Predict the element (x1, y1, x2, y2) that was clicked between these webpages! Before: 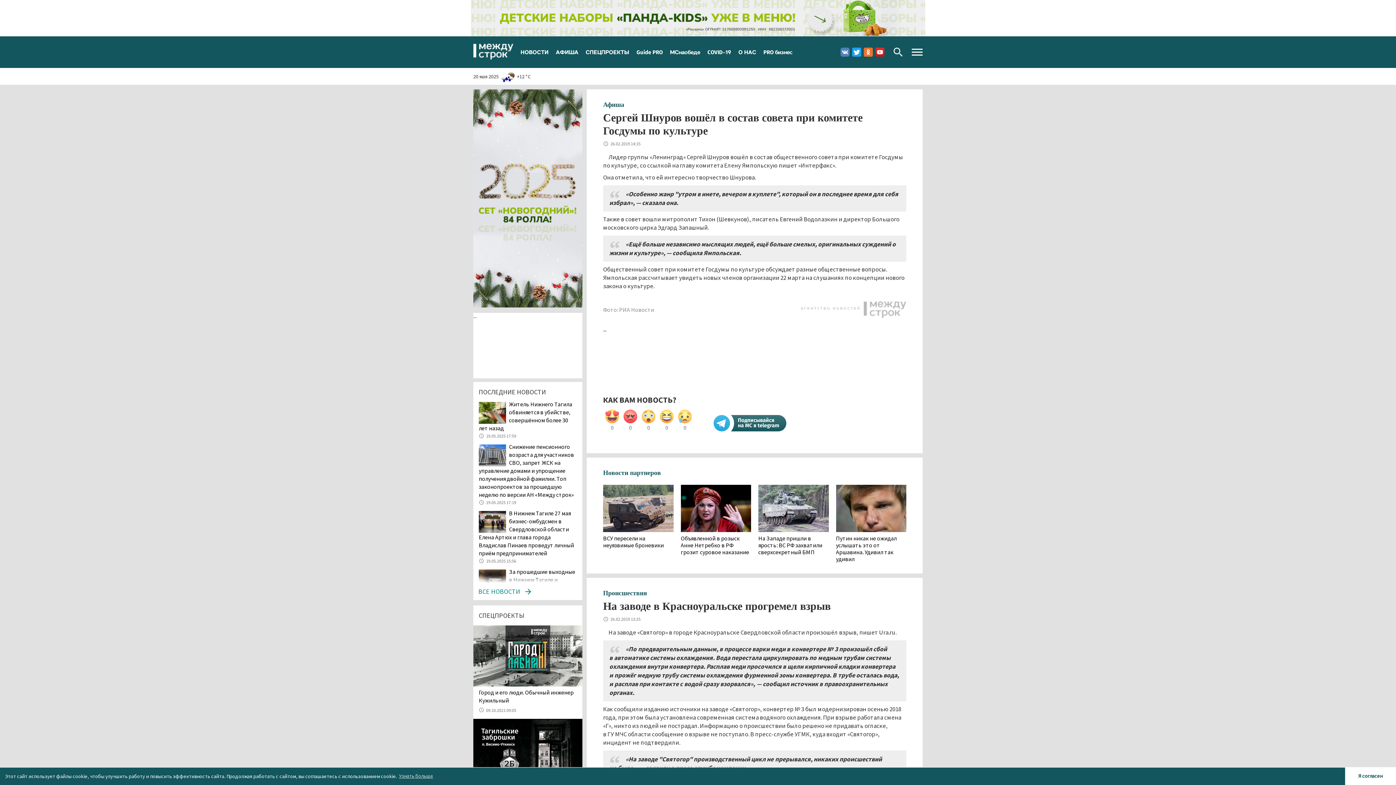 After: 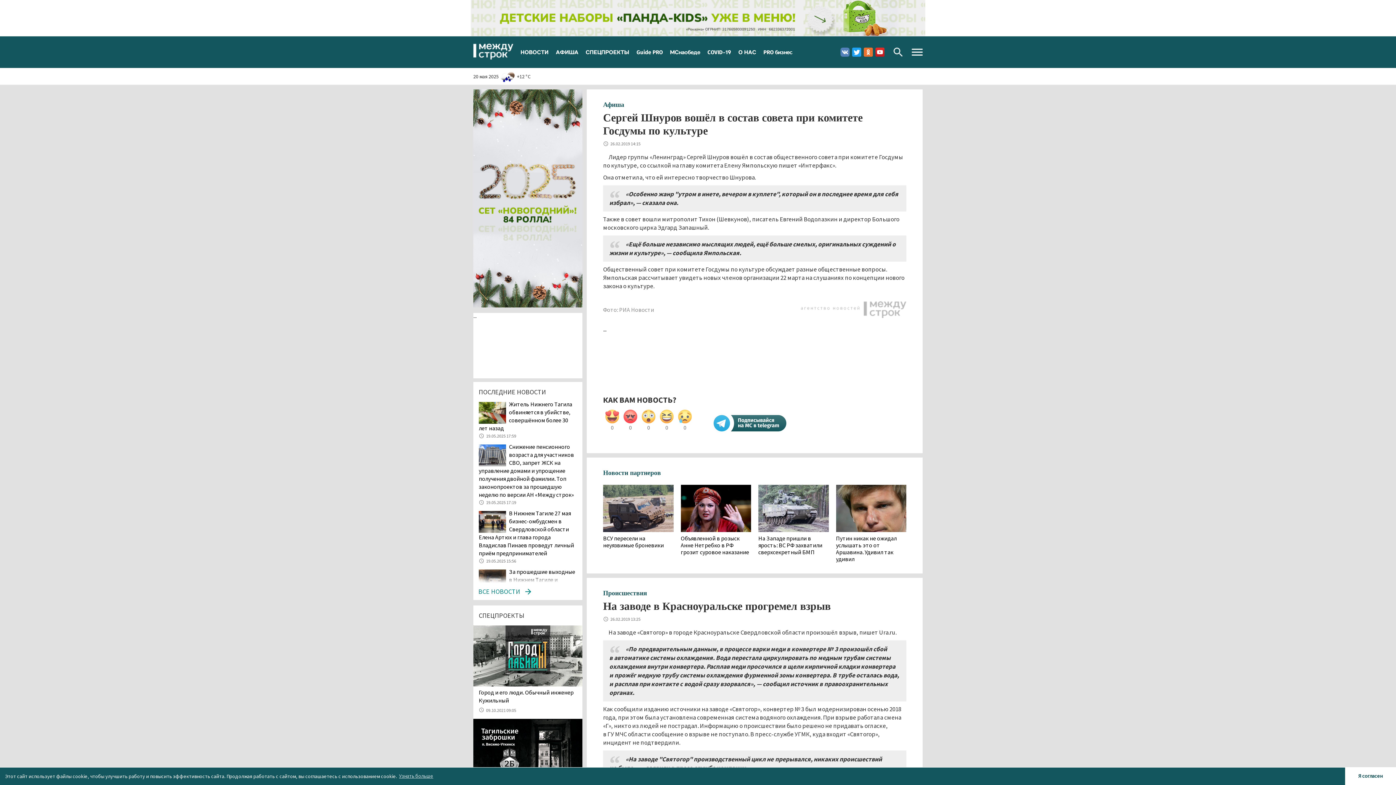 Action: bbox: (473, 194, 582, 201)